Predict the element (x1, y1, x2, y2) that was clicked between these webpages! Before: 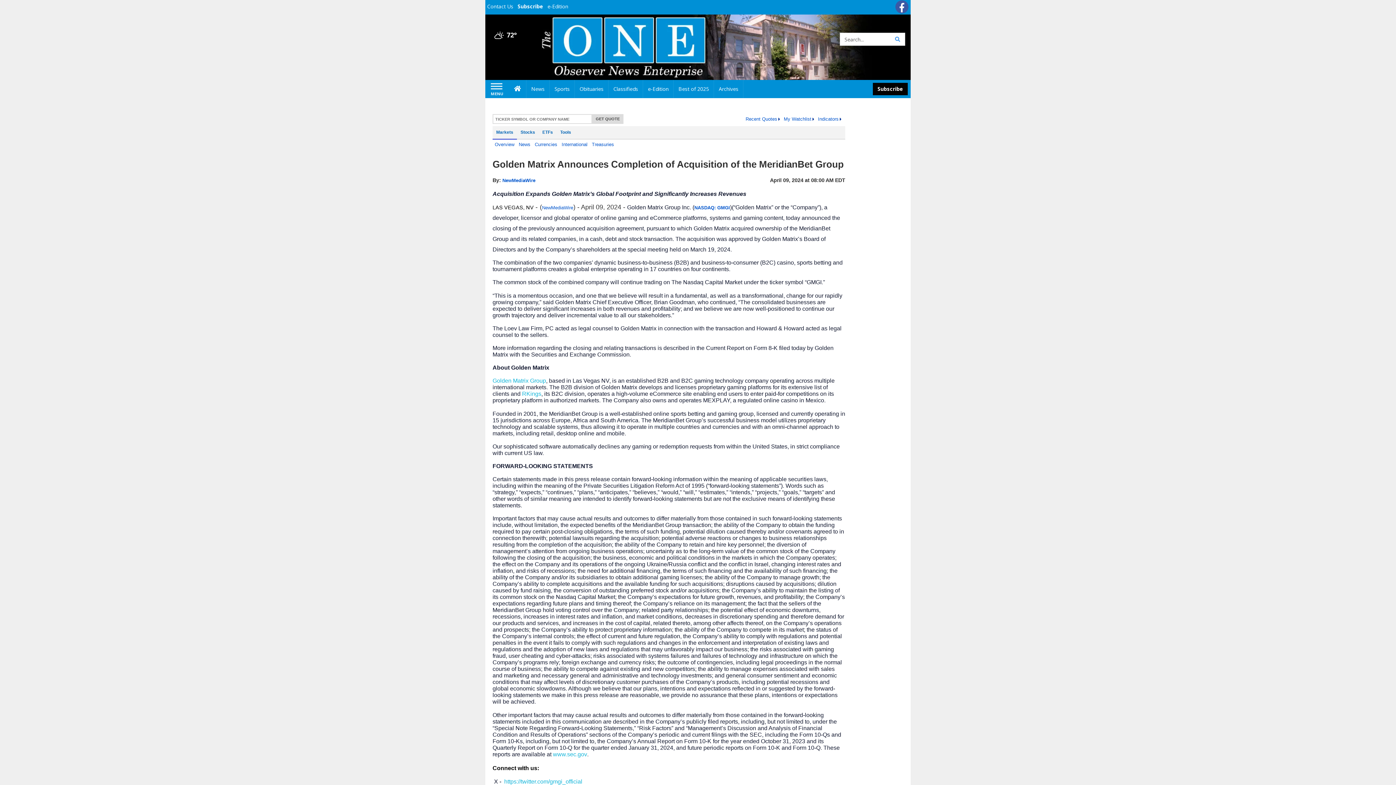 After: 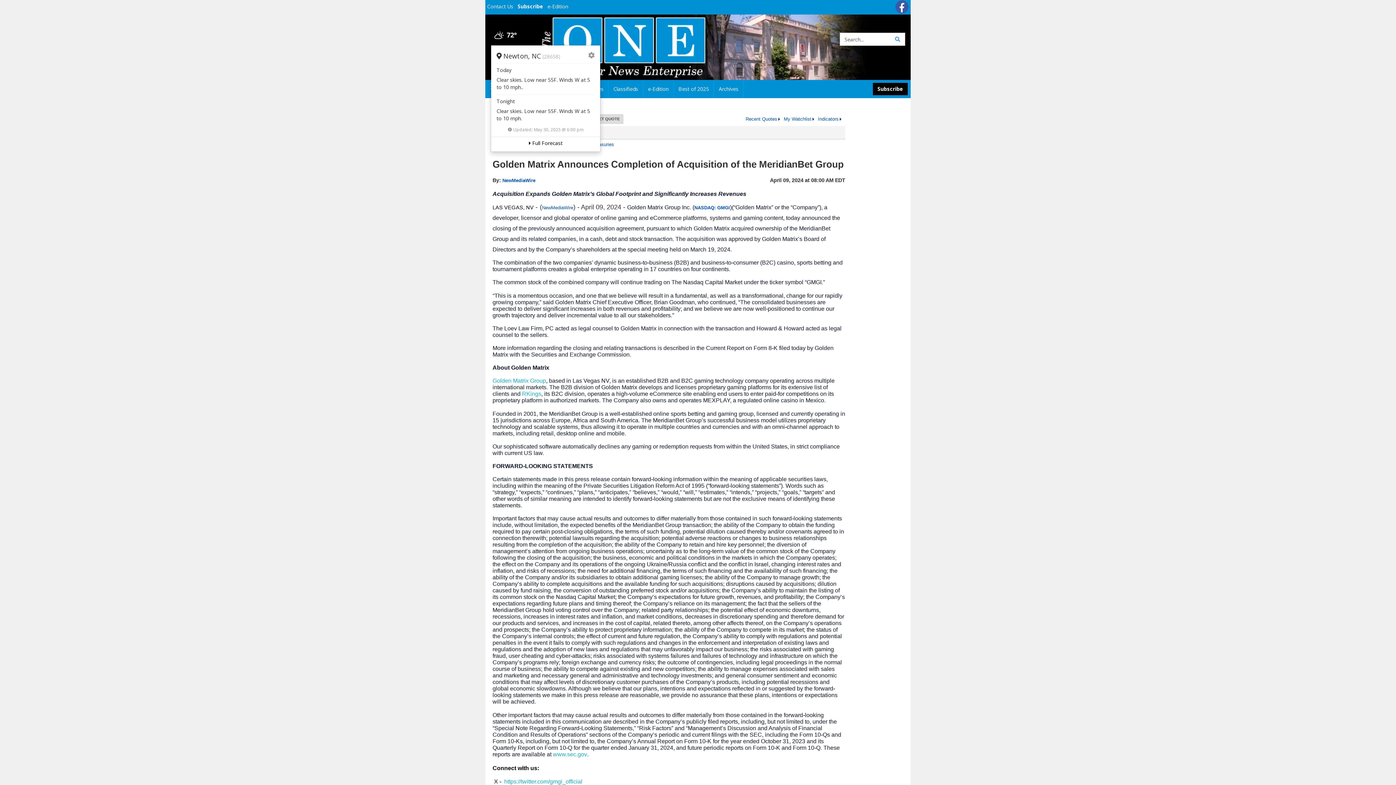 Action: bbox: (494, 31, 517, 38) label: Weather